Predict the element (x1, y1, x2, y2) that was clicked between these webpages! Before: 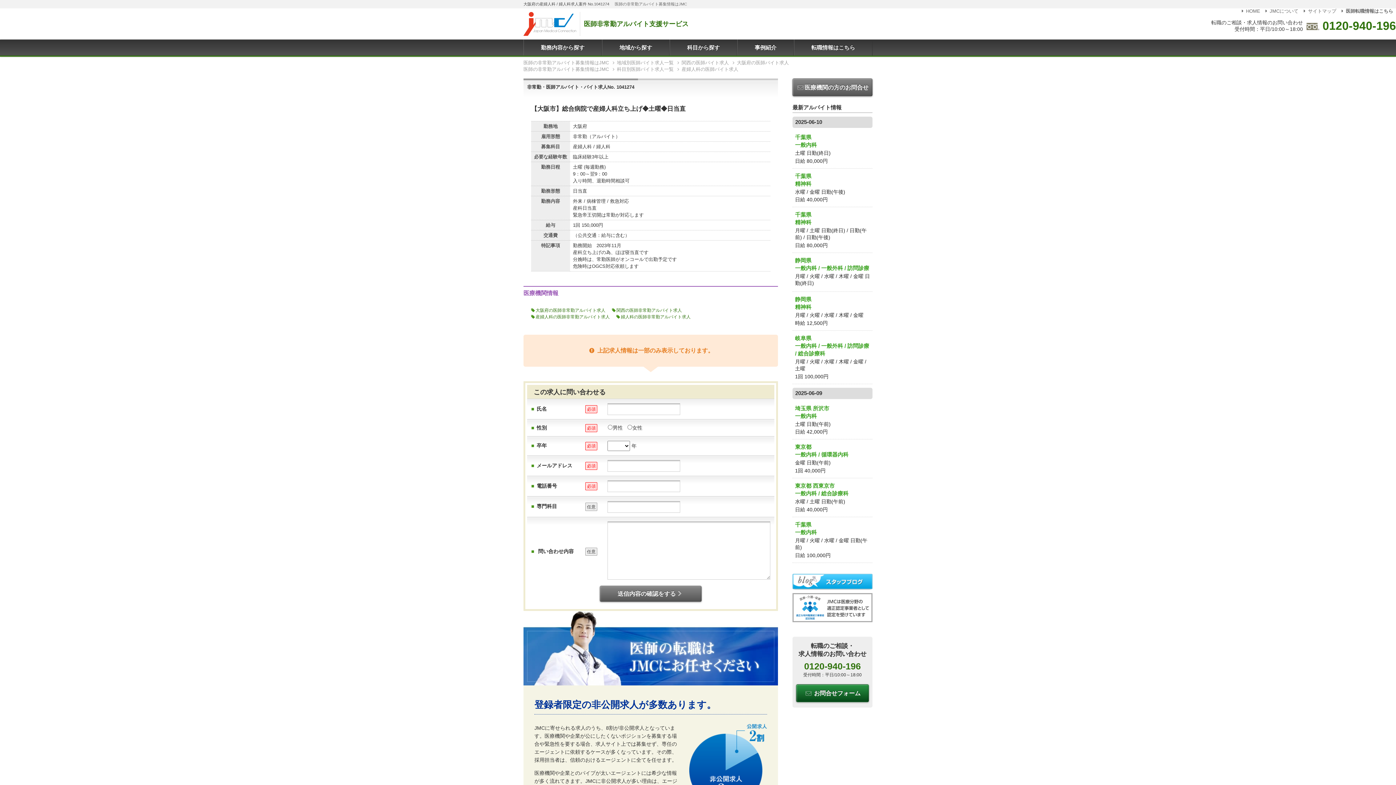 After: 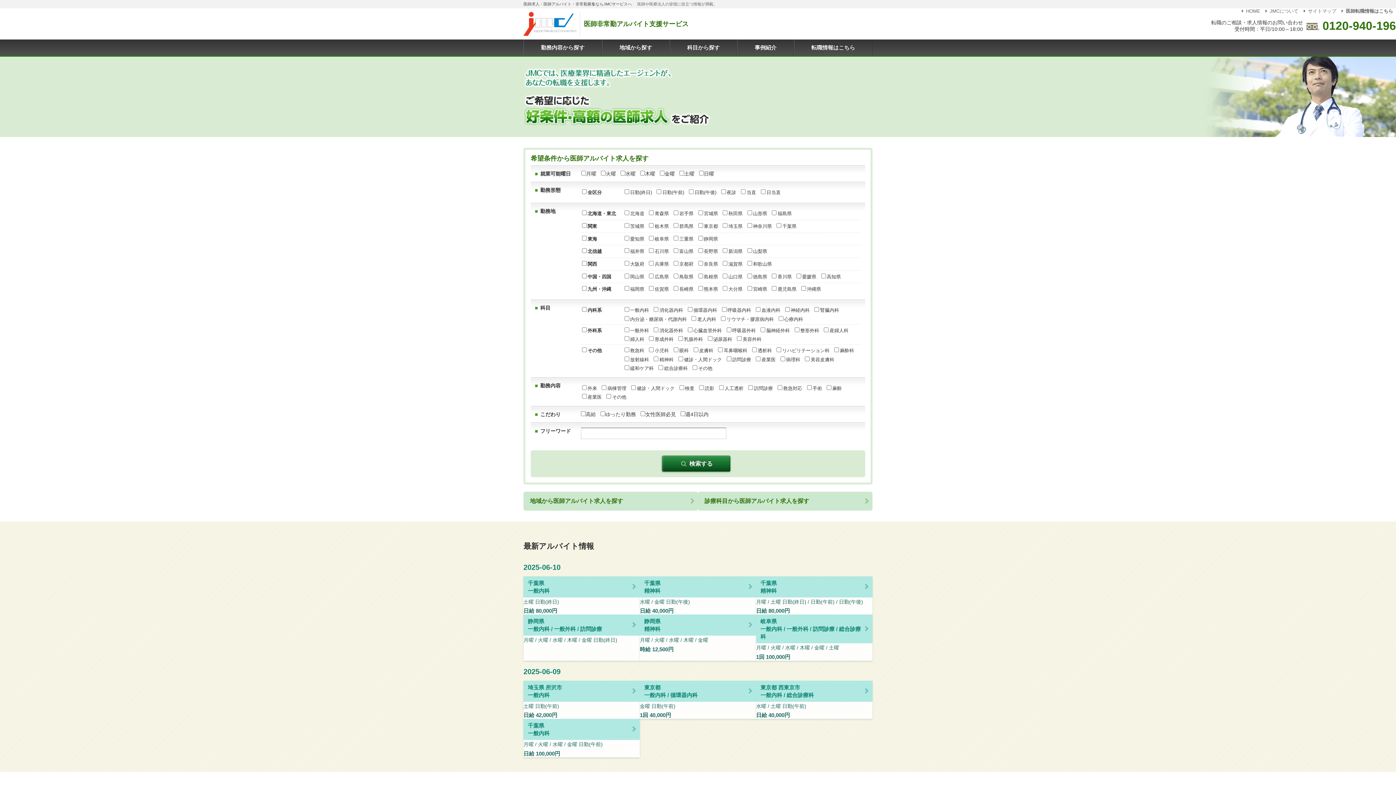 Action: bbox: (523, 66, 610, 71) label: 医師の非常勤アルバイト募集情報はJMC 